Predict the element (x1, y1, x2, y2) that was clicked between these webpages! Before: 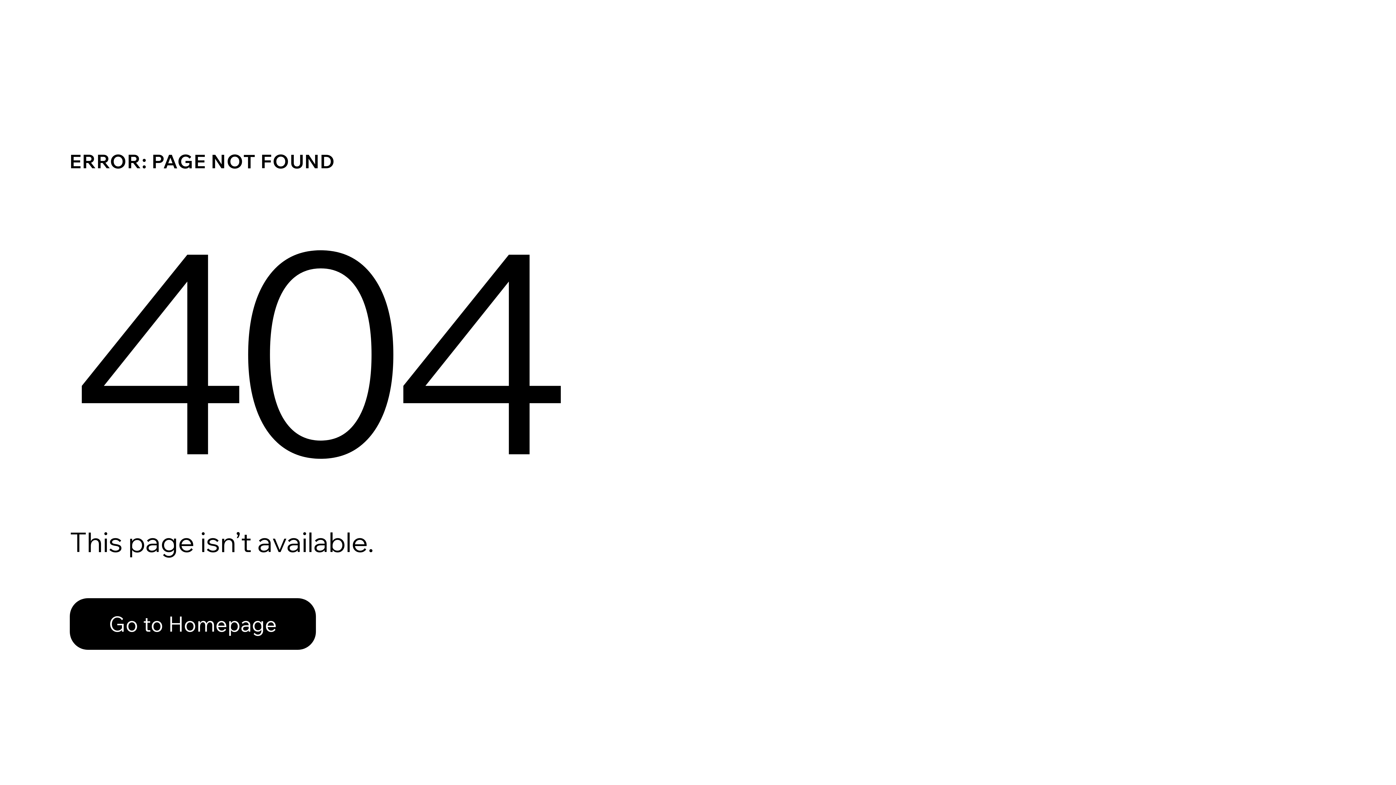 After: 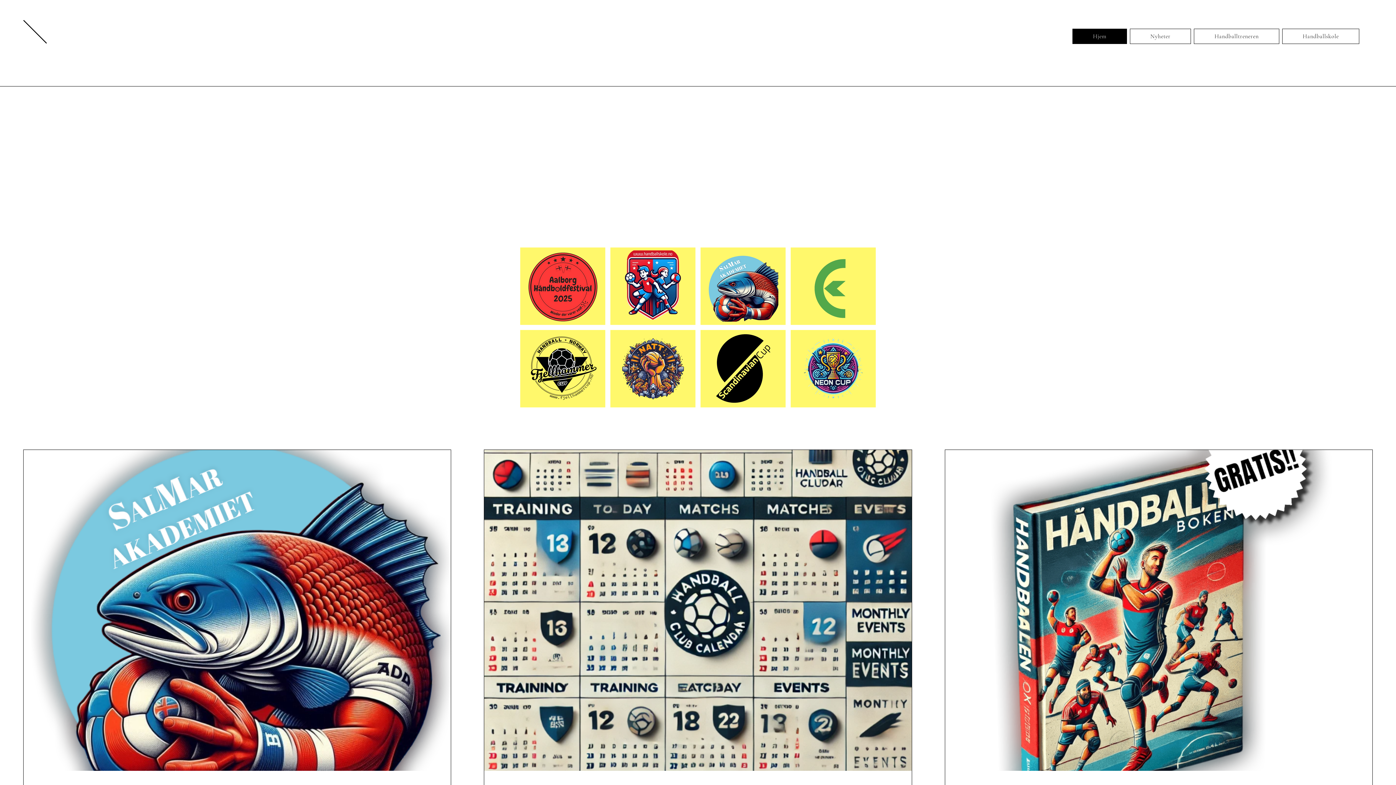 Action: label: Go to Homepage bbox: (69, 582, 768, 659)